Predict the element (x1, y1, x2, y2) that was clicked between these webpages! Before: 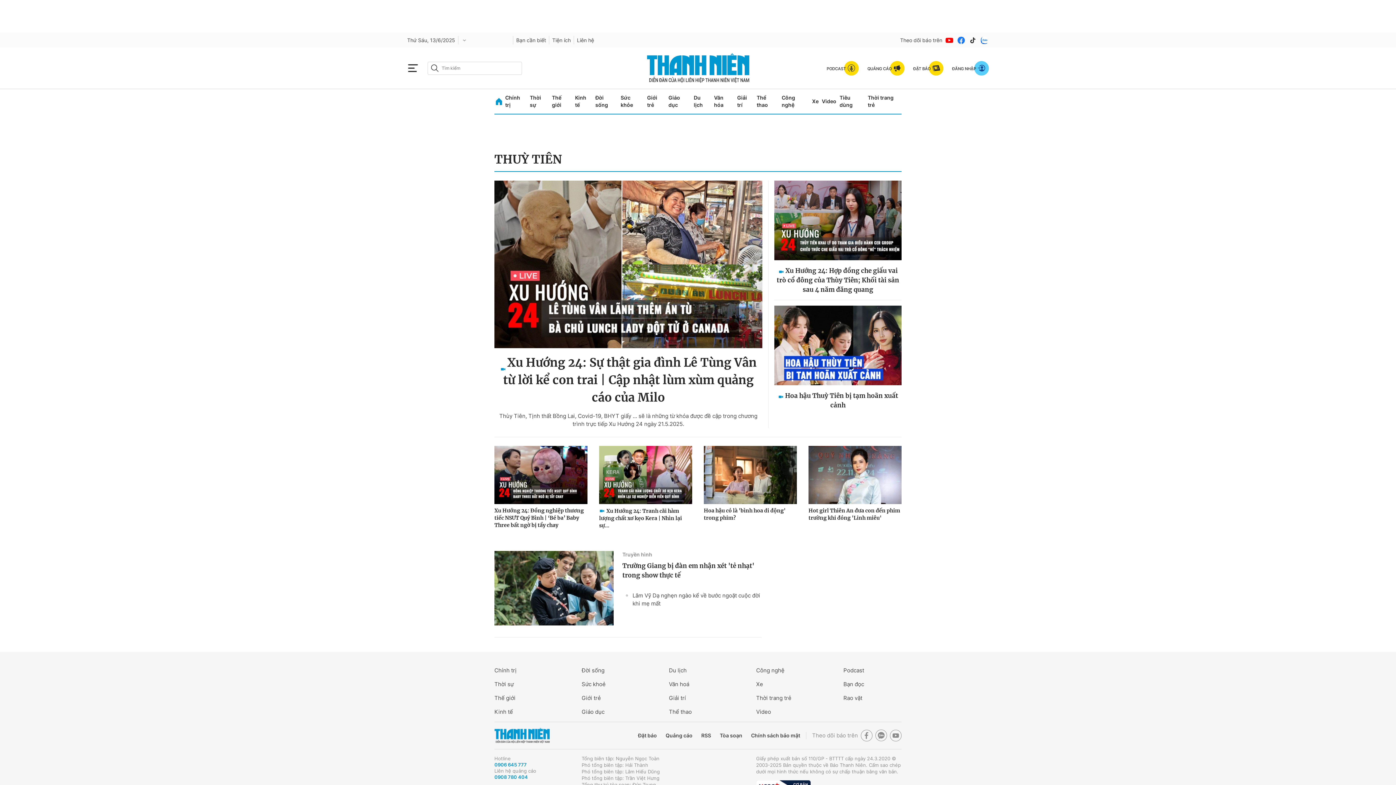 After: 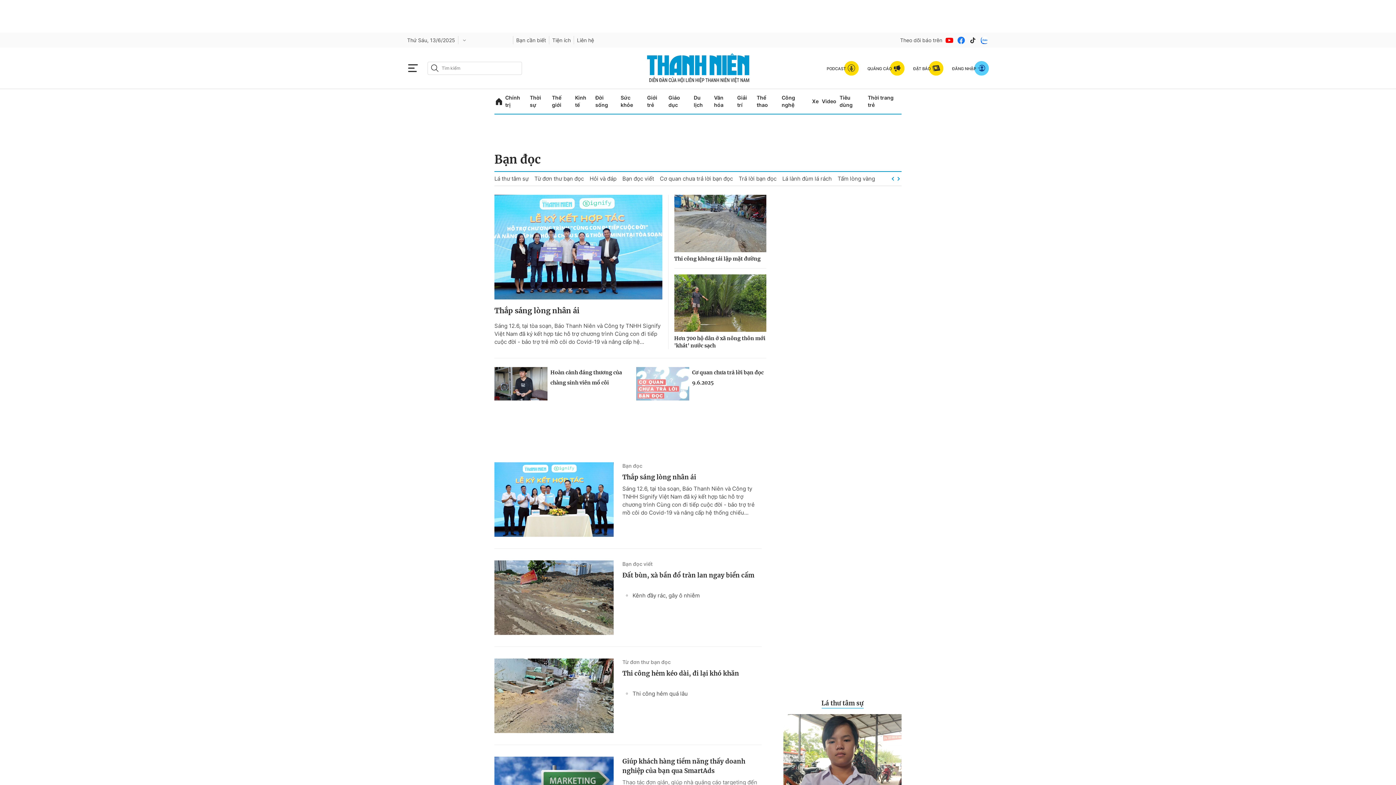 Action: label: Bạn đọc bbox: (843, 680, 901, 688)